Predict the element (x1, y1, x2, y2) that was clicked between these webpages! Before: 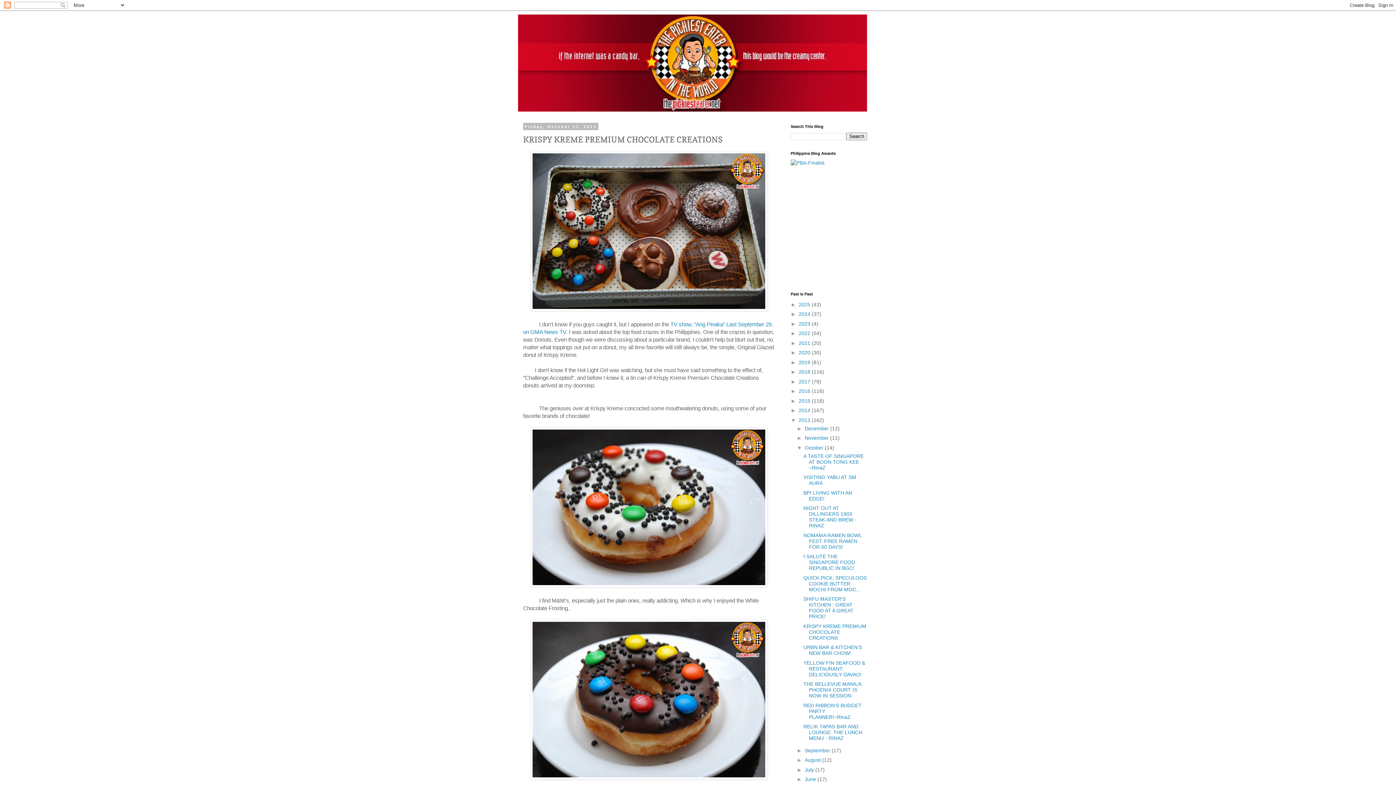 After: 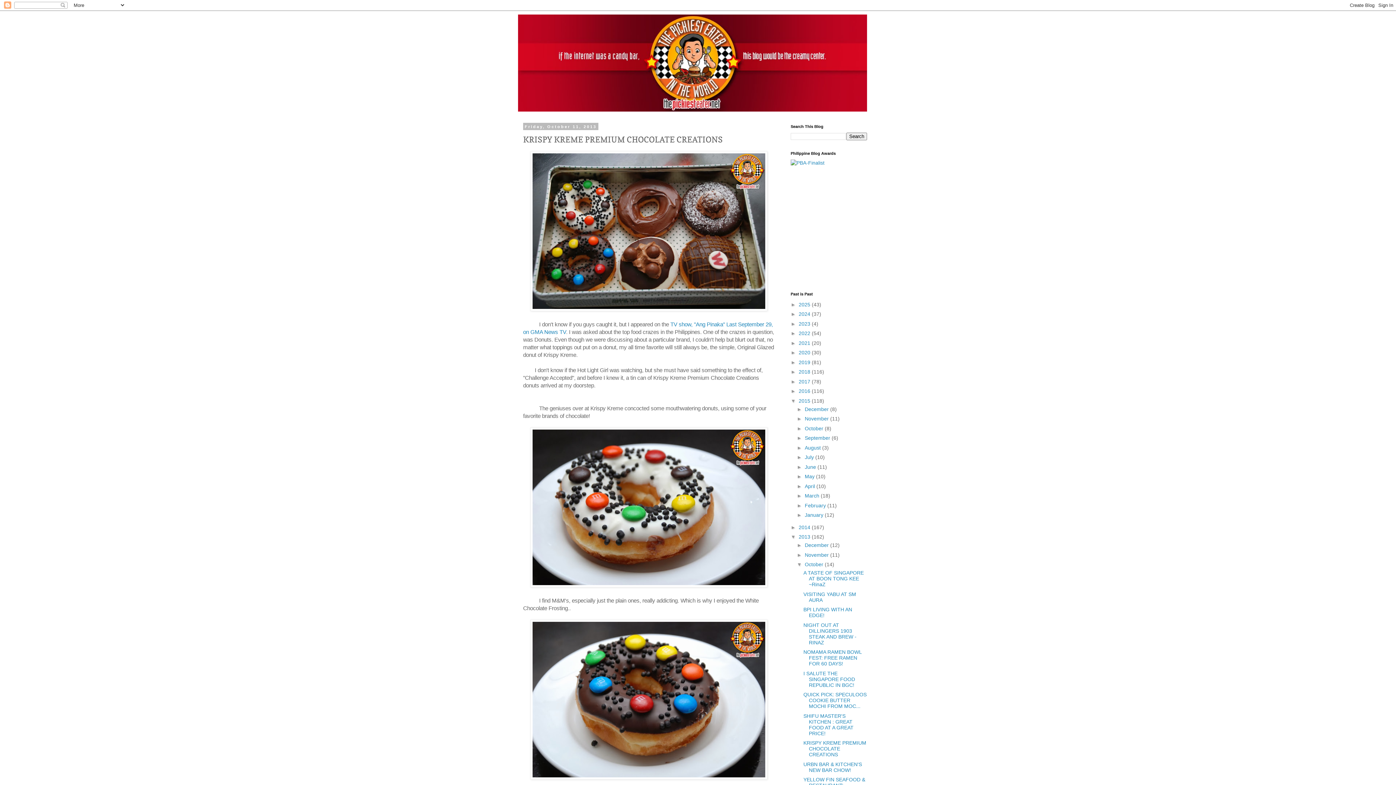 Action: label: ►   bbox: (790, 398, 798, 403)